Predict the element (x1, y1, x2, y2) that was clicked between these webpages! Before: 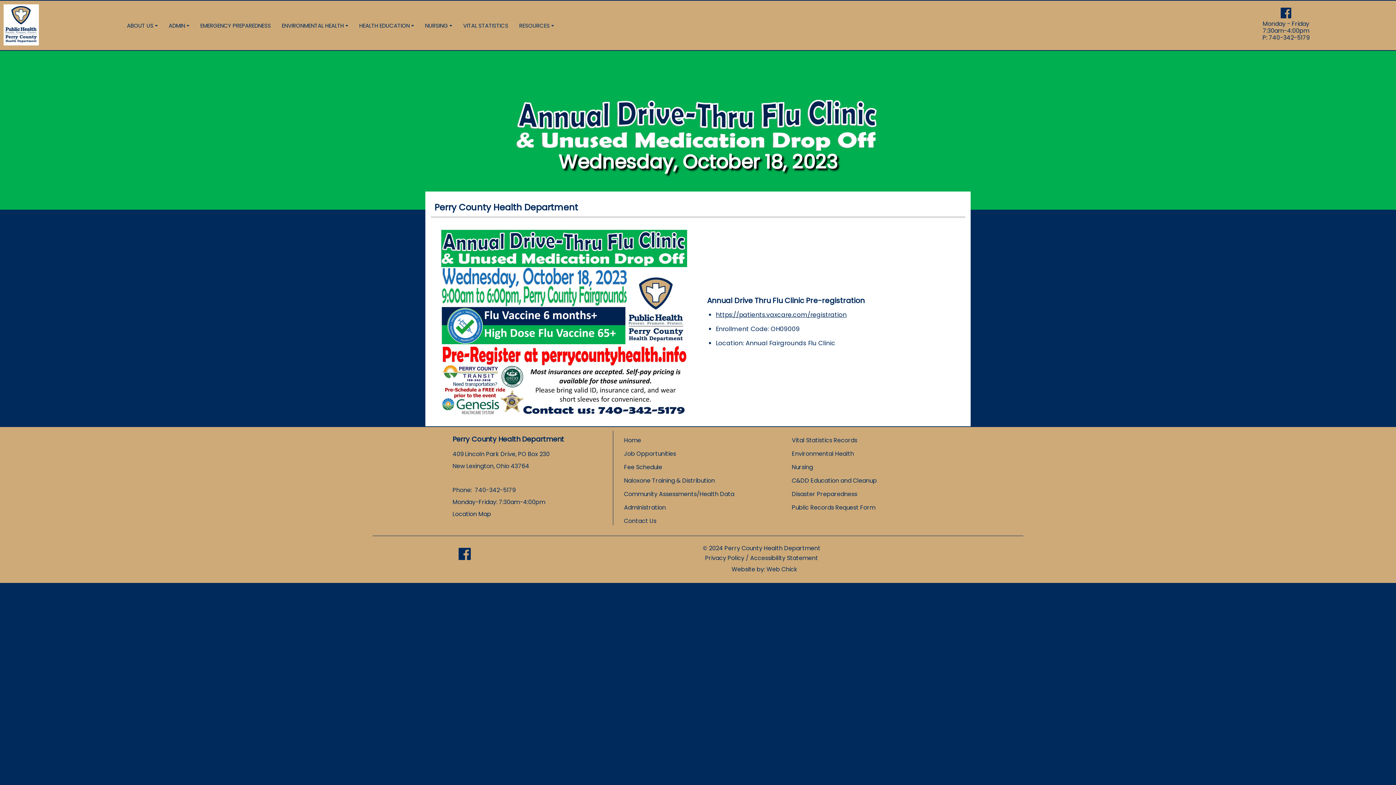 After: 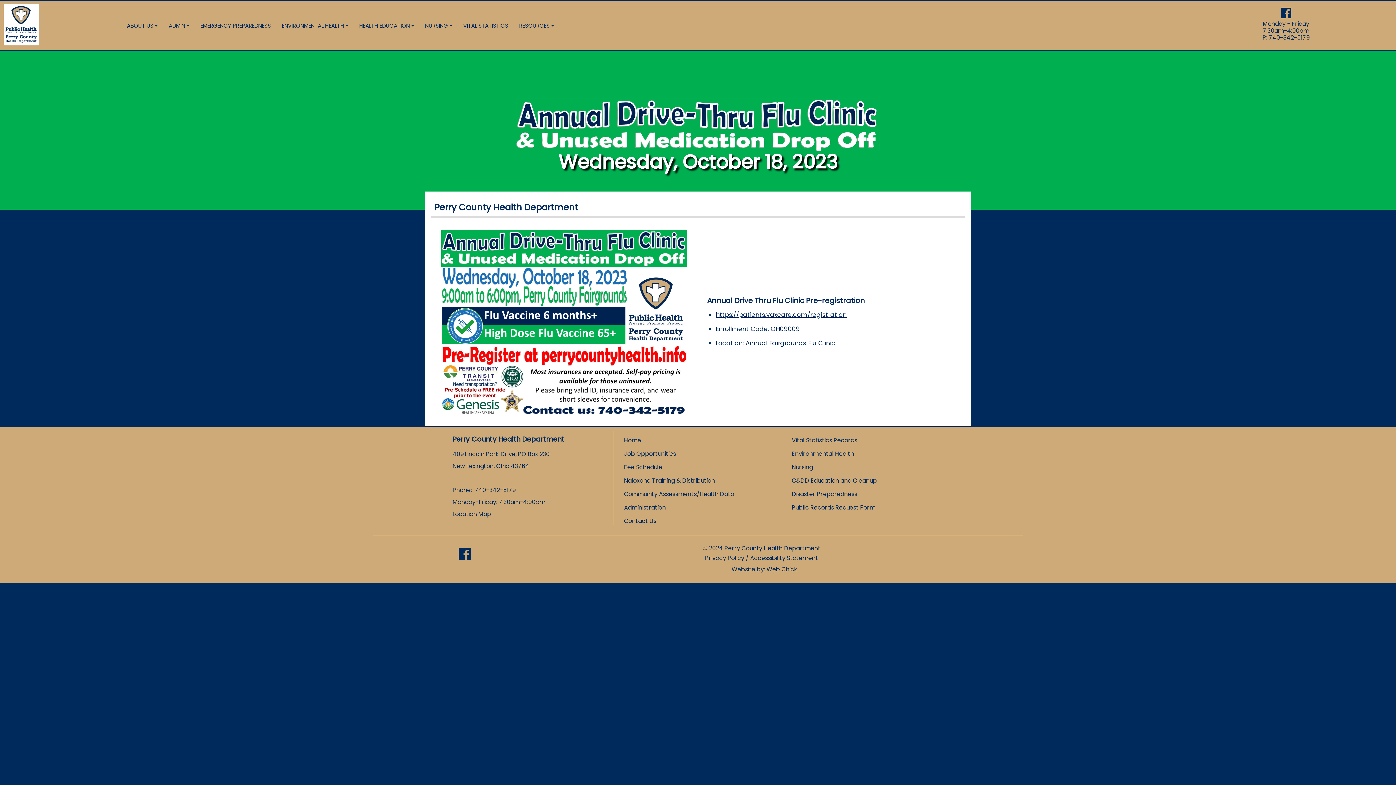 Action: bbox: (1269, 33, 1309, 41) label: 740-342-5179